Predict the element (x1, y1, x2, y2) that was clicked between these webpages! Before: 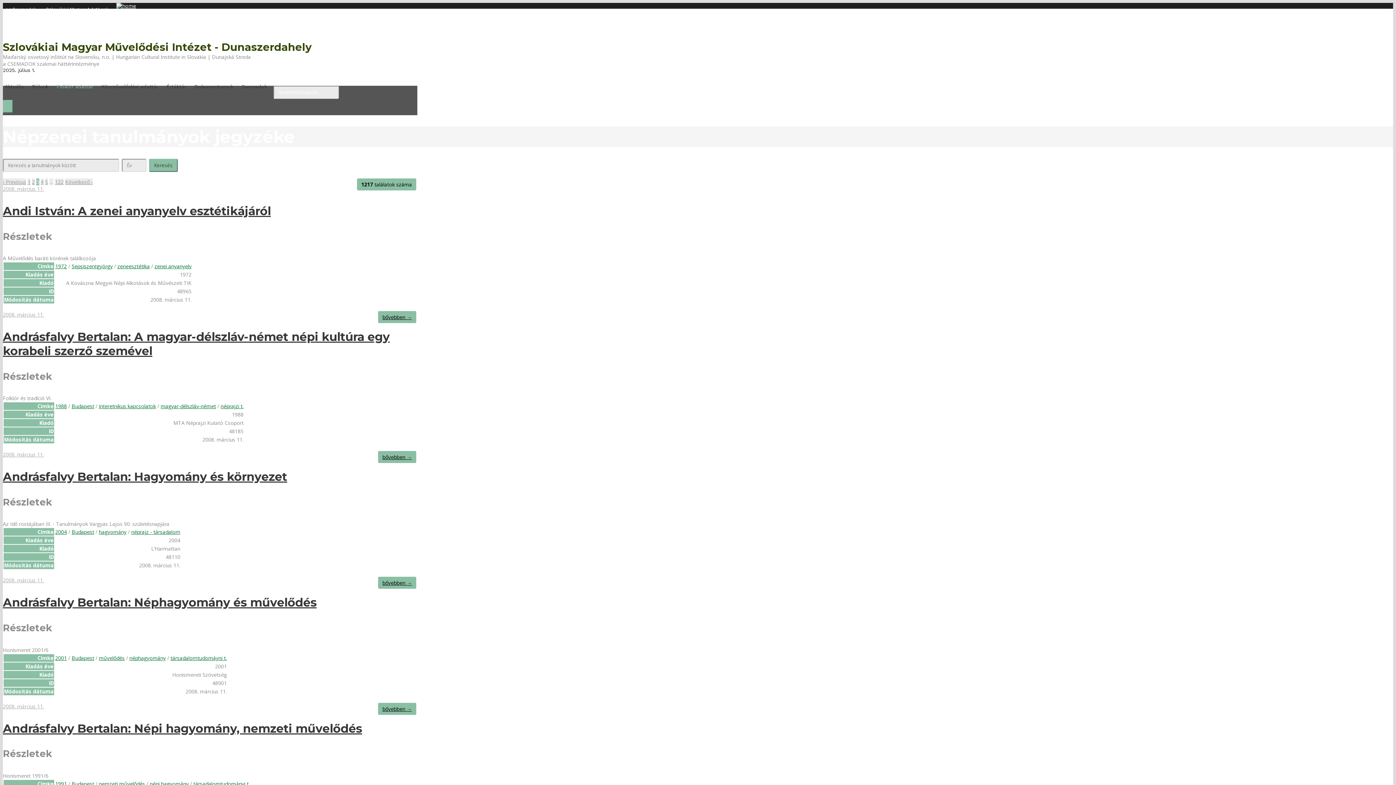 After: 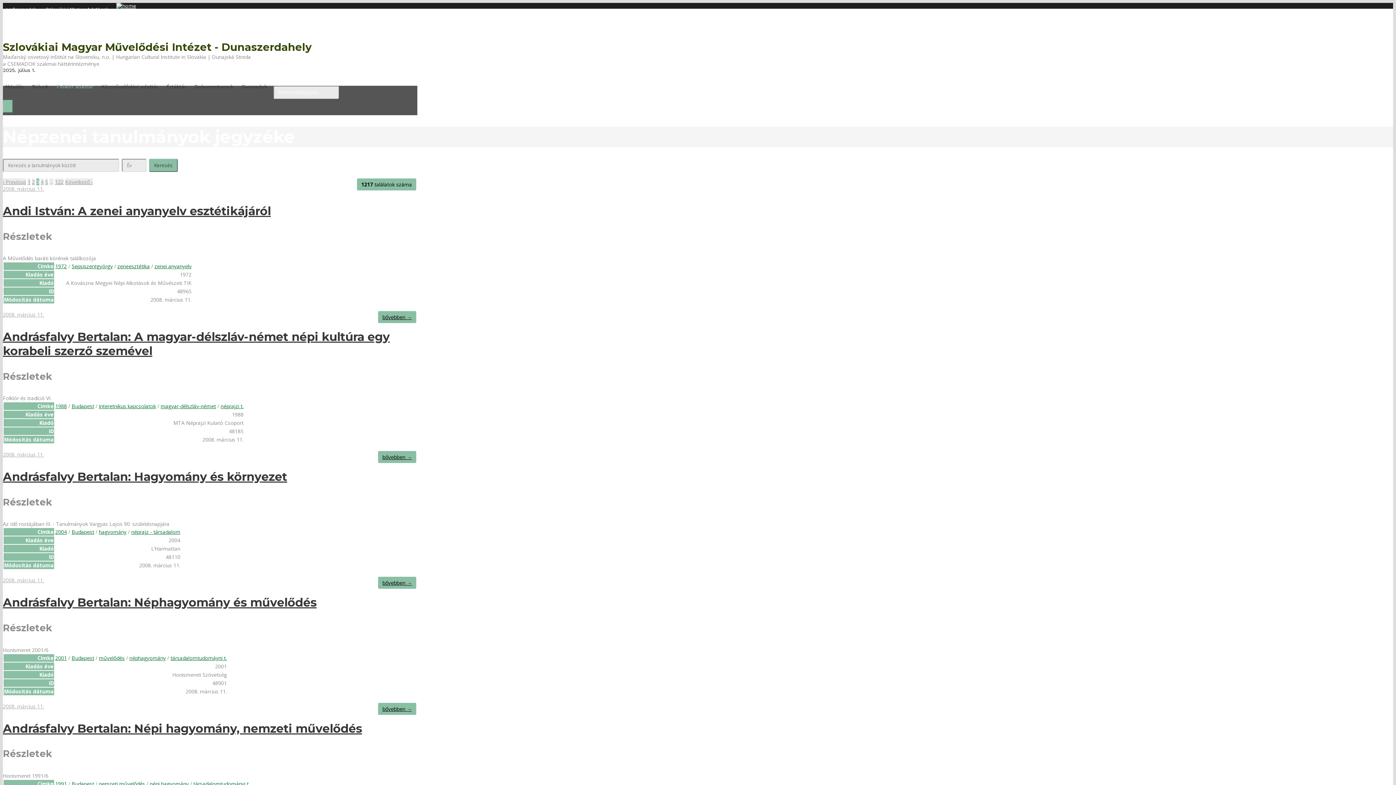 Action: bbox: (55, 780, 66, 787) label: 1991